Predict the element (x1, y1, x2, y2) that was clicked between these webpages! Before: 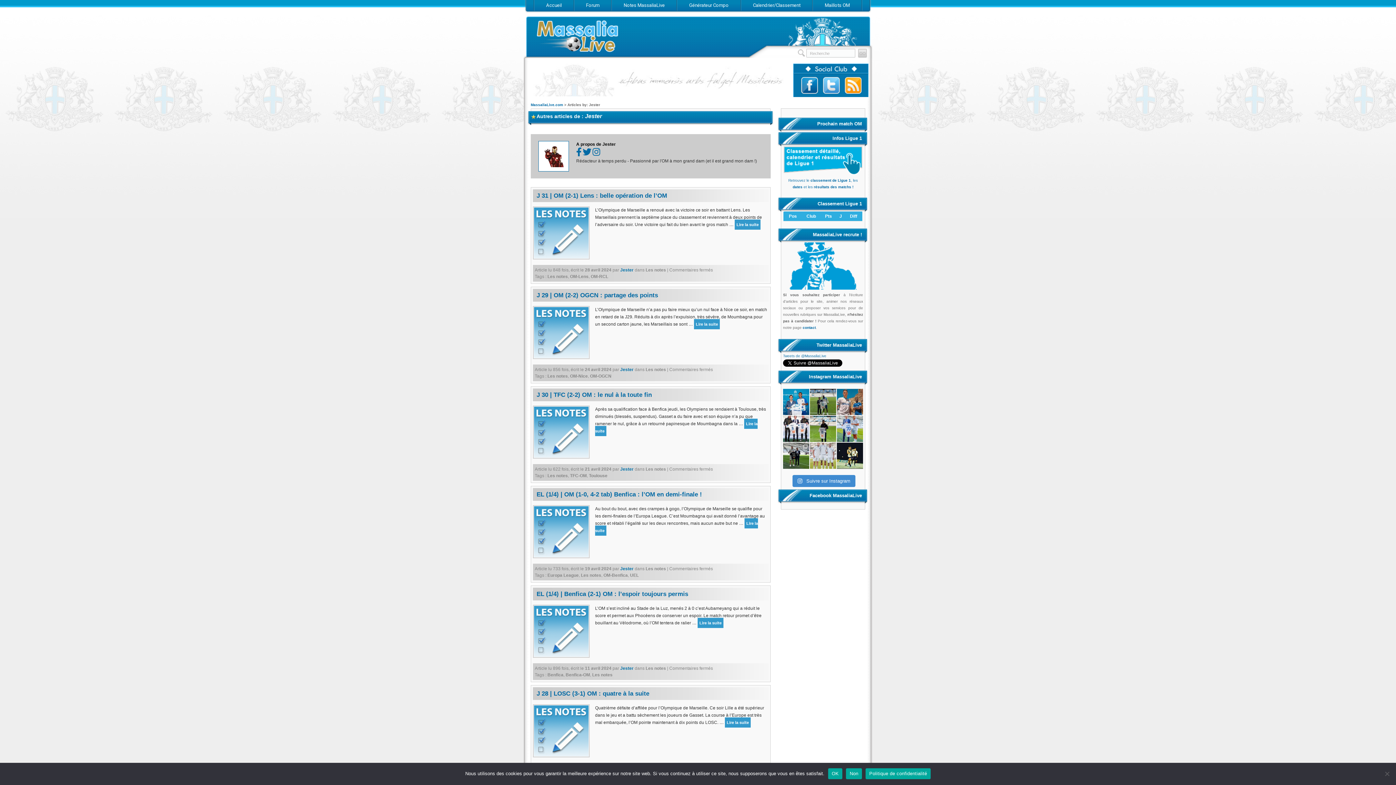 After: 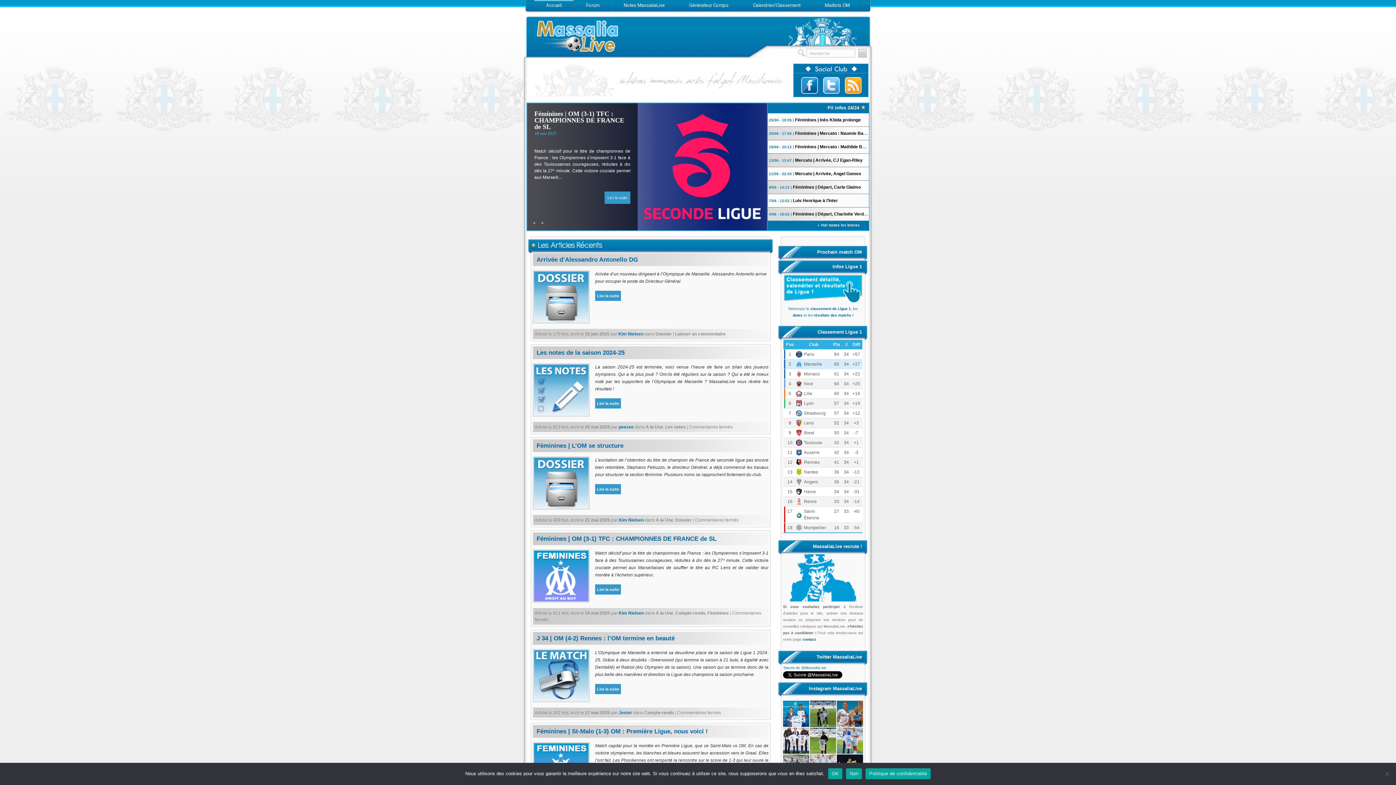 Action: label:  
Accueil bbox: (534, 0, 573, 10)